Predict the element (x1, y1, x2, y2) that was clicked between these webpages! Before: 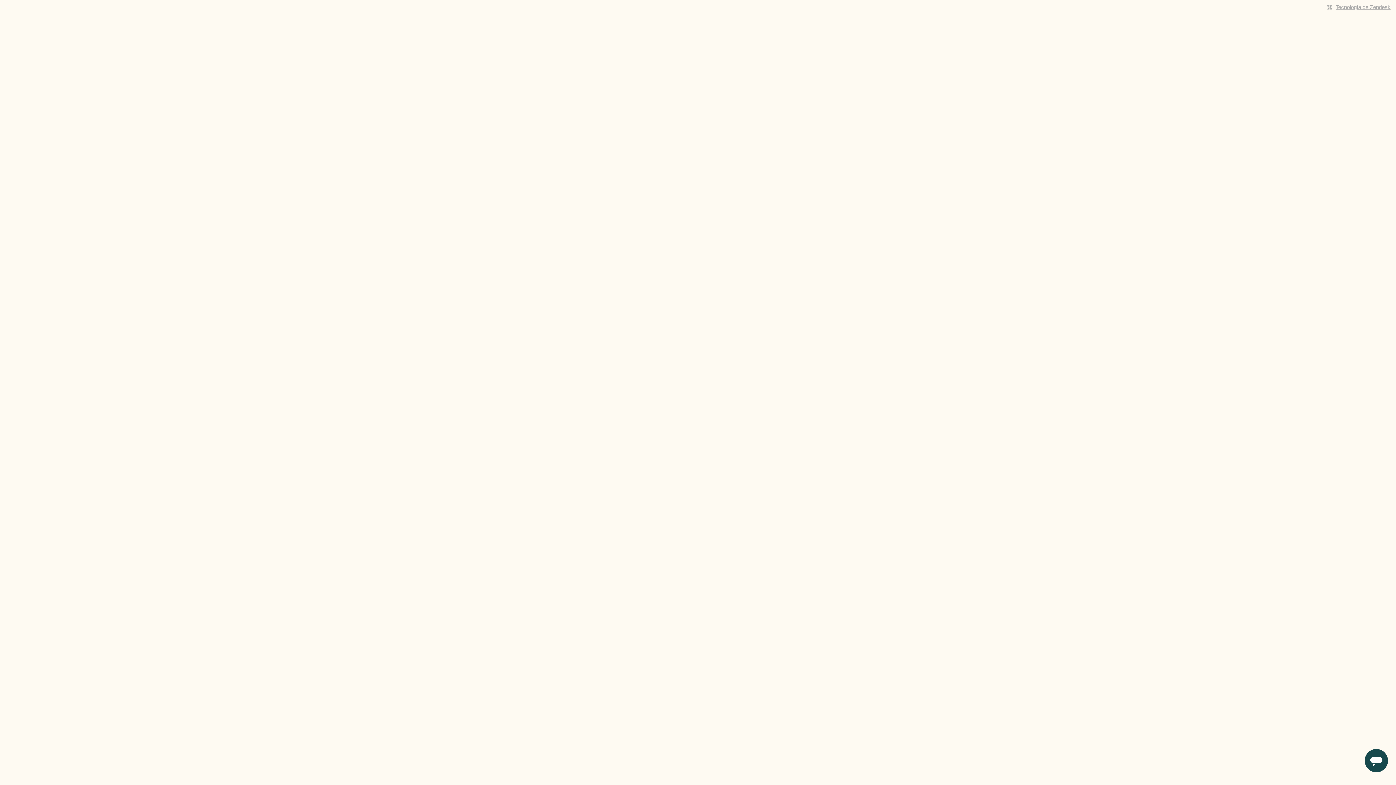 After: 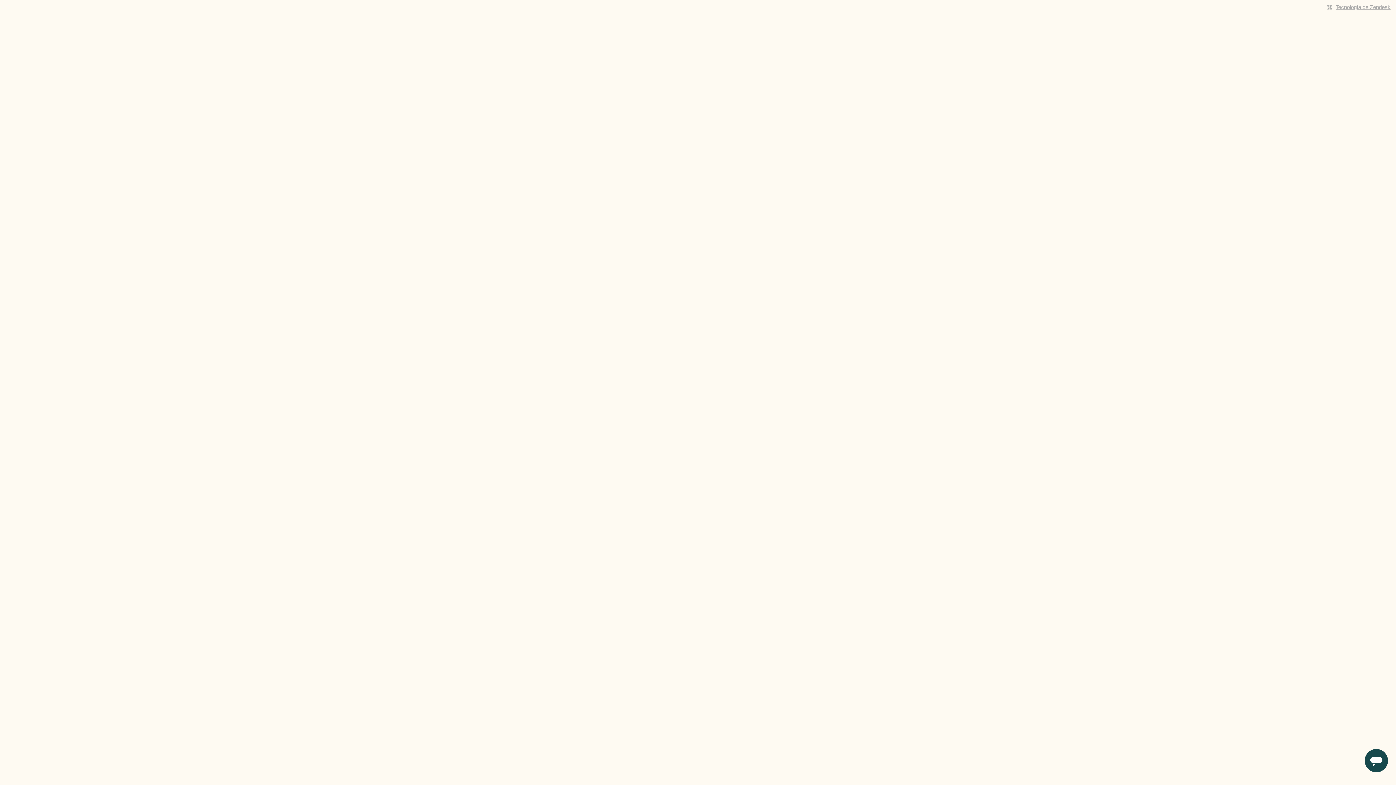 Action: bbox: (1336, 4, 1390, 10) label: Tecnología de Zendesk